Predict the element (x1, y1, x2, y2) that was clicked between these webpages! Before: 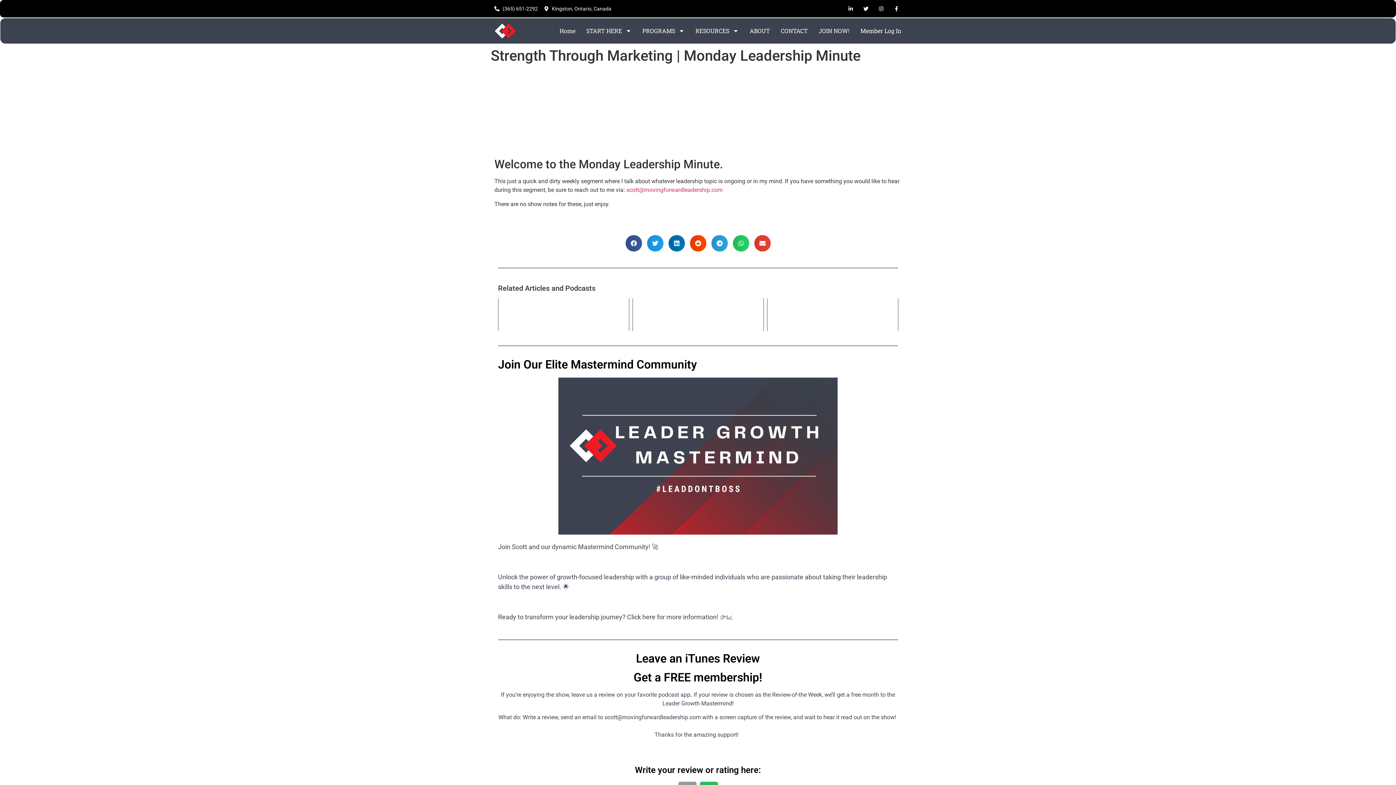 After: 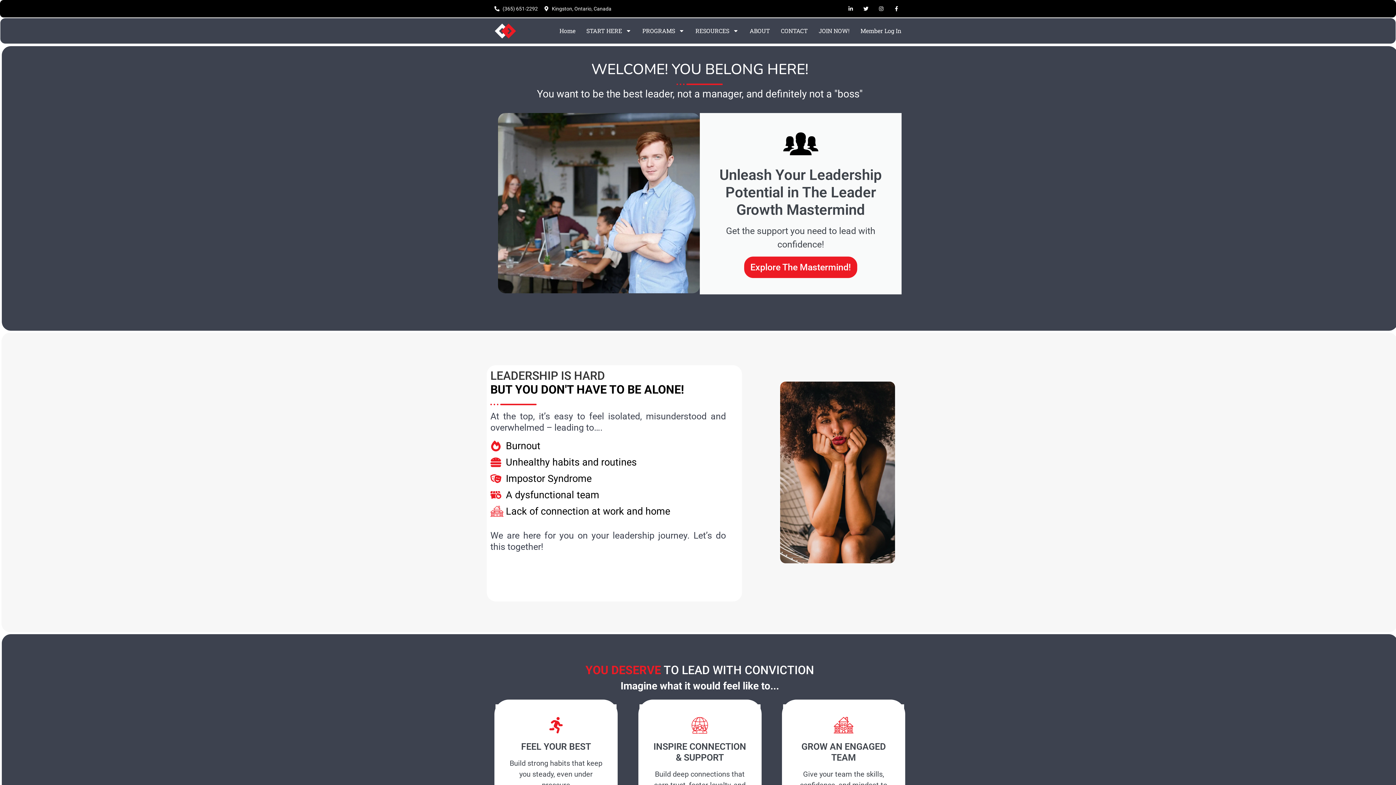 Action: label: Home bbox: (559, 22, 575, 39)